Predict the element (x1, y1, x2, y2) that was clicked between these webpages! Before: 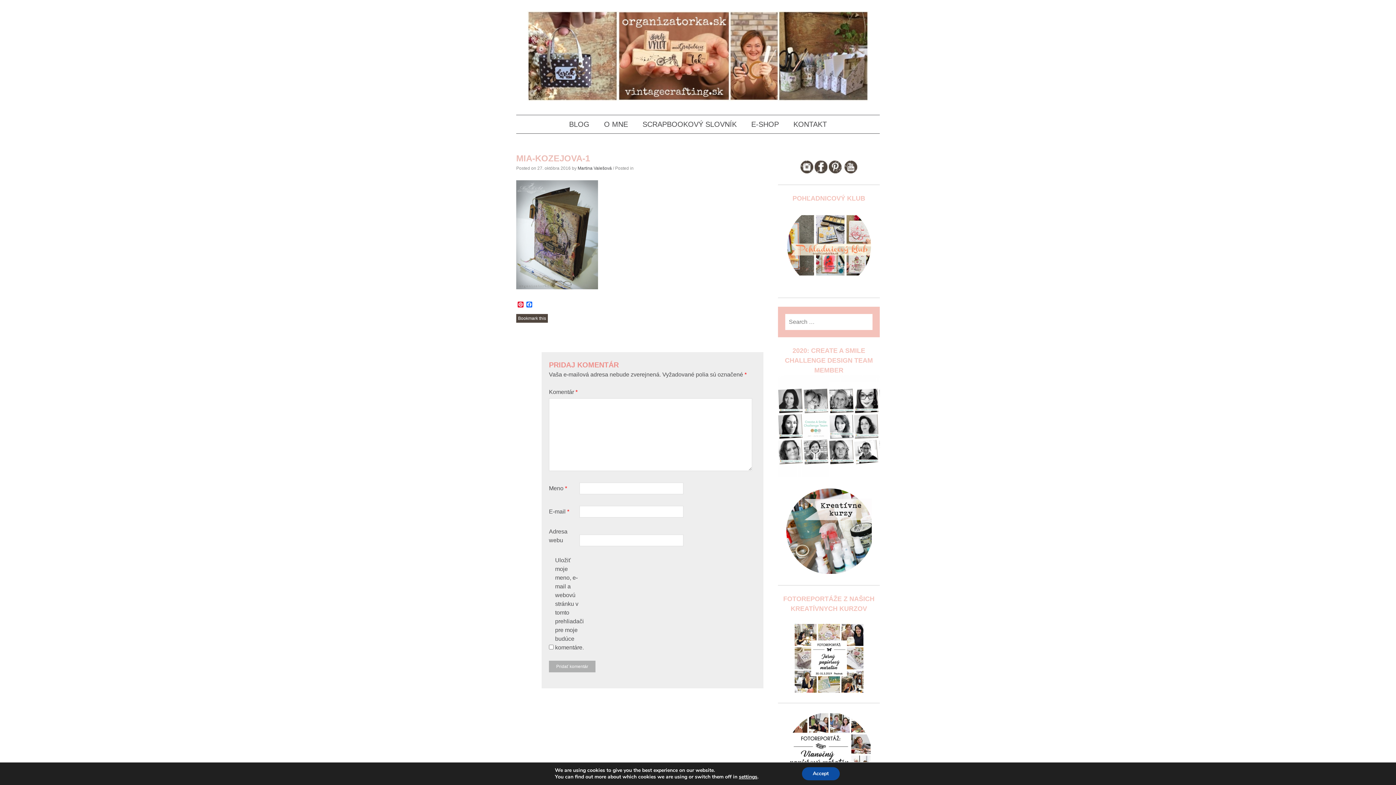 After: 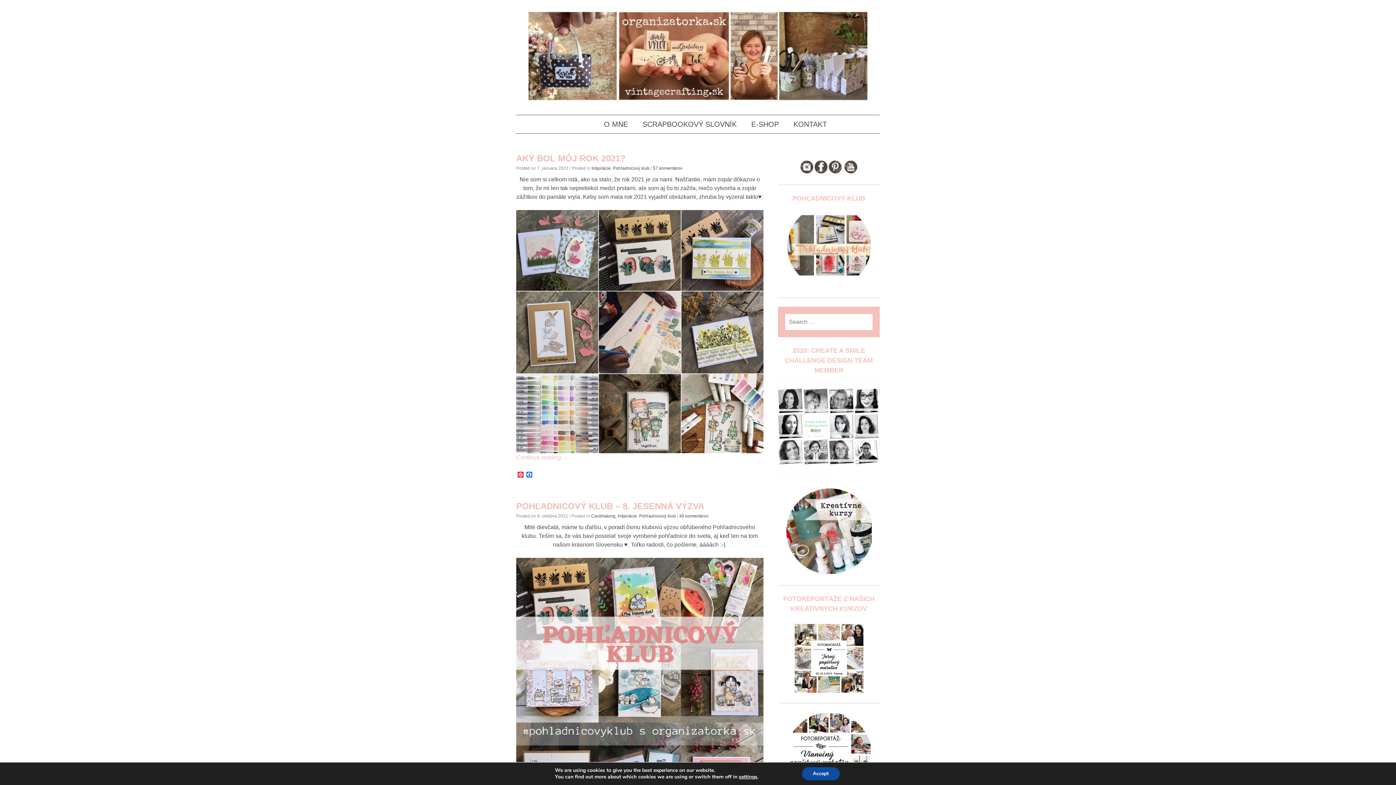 Action: bbox: (527, 96, 869, 102)